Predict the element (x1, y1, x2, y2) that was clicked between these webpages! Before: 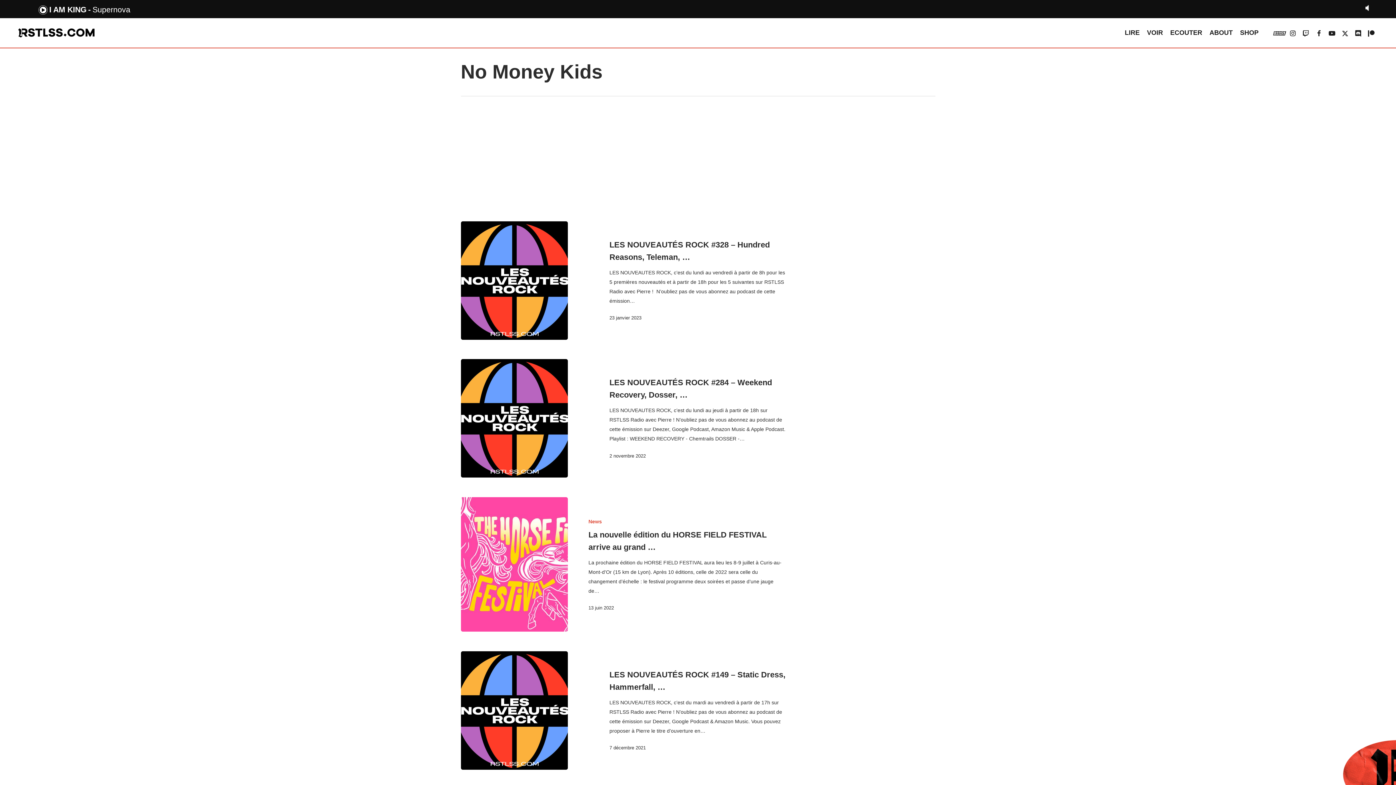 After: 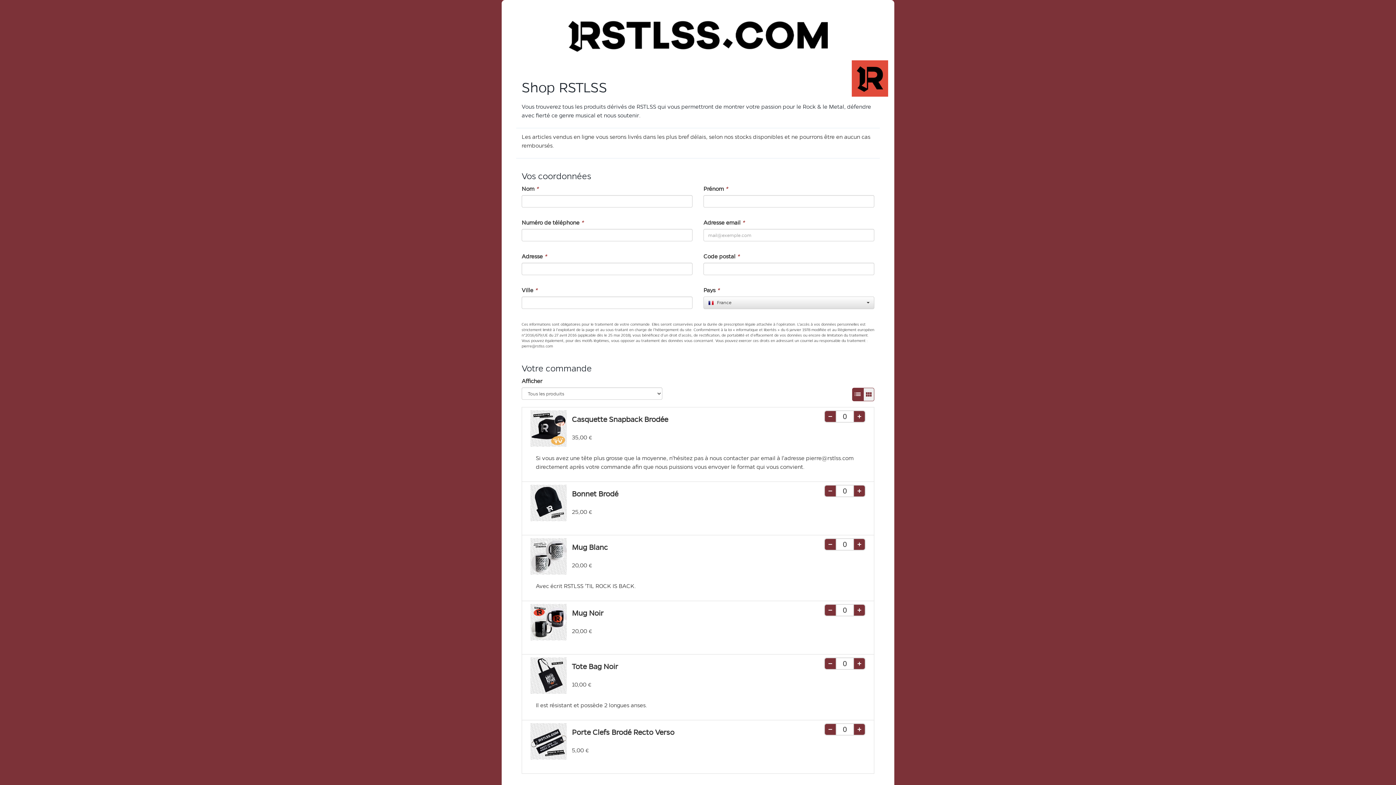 Action: bbox: (1240, 28, 1258, 37) label: SHOP